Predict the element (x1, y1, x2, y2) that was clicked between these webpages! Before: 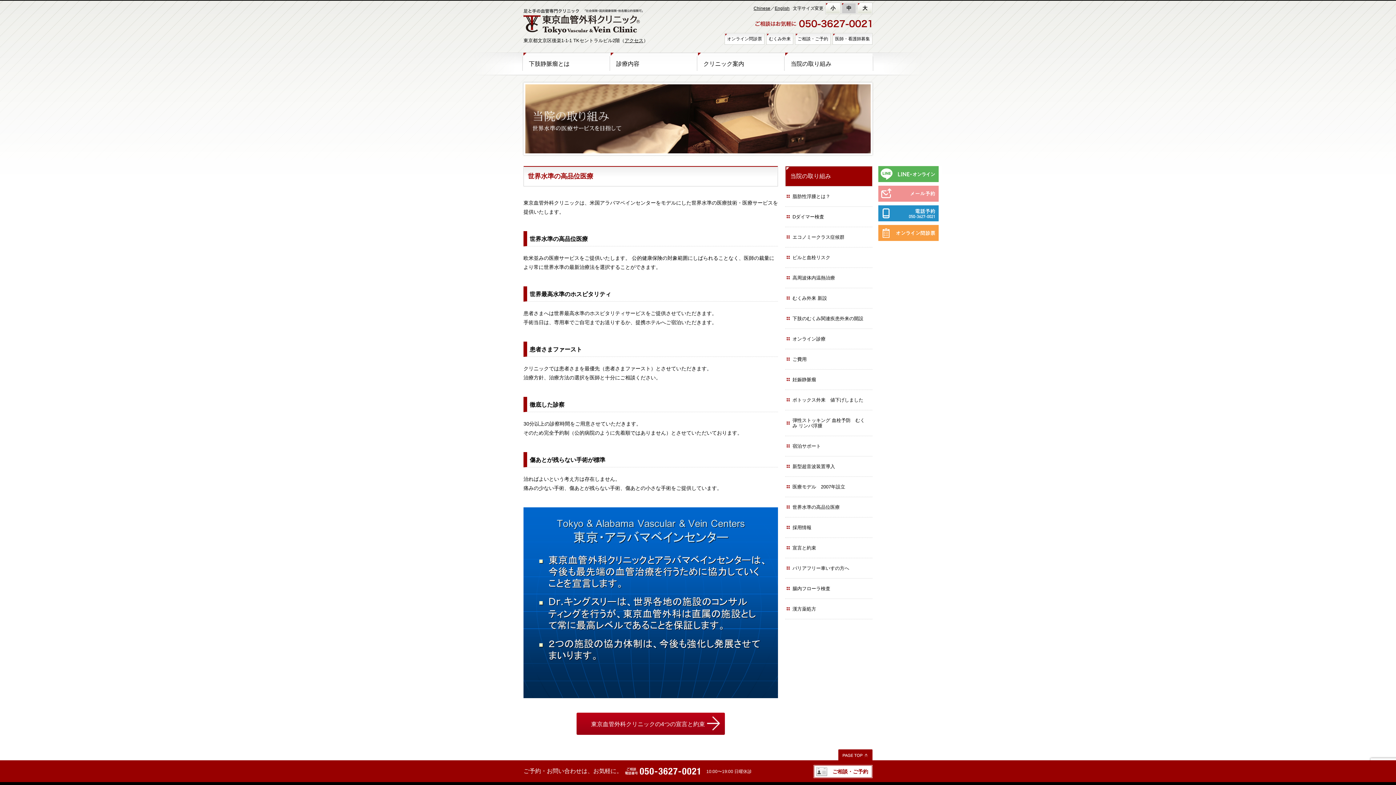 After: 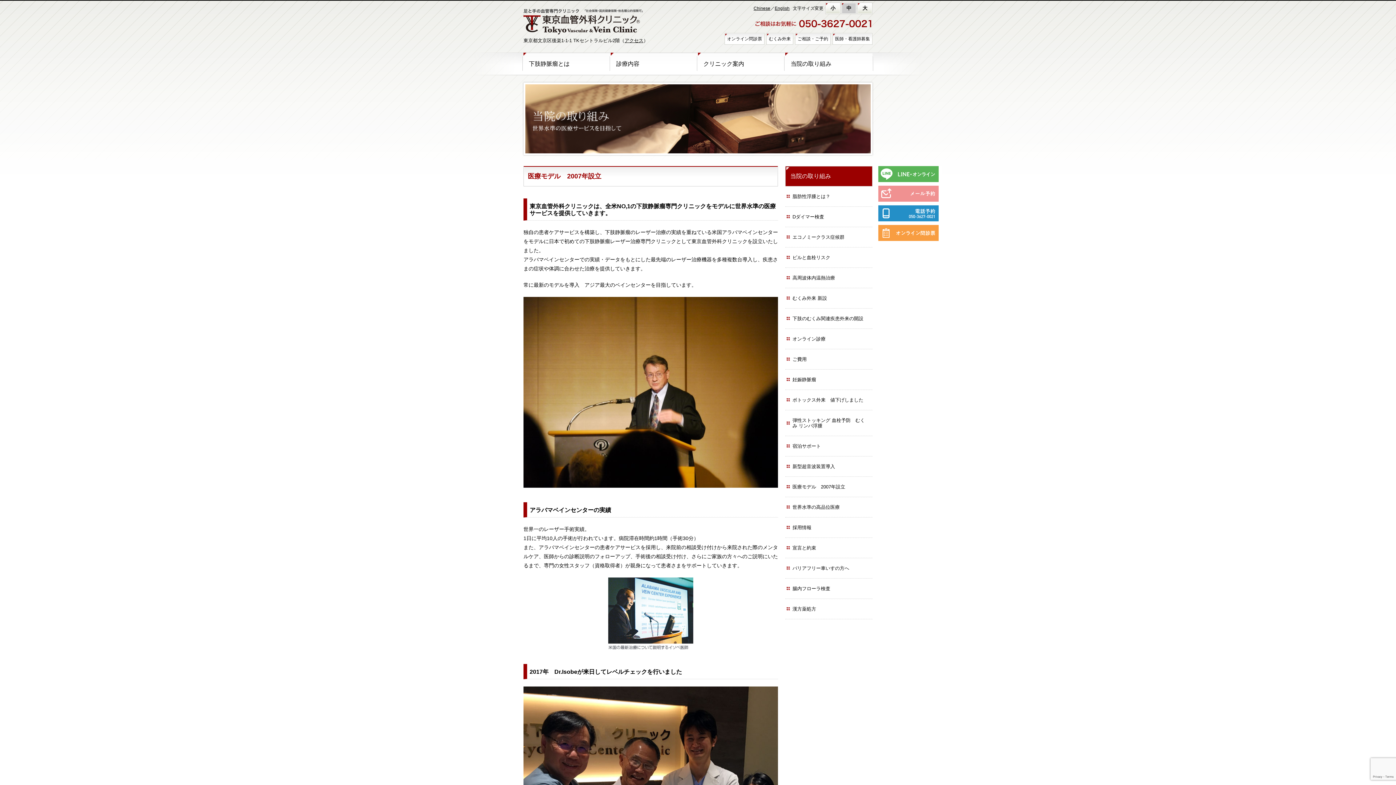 Action: bbox: (785, 477, 872, 497) label: 医療モデル　2007年設立　